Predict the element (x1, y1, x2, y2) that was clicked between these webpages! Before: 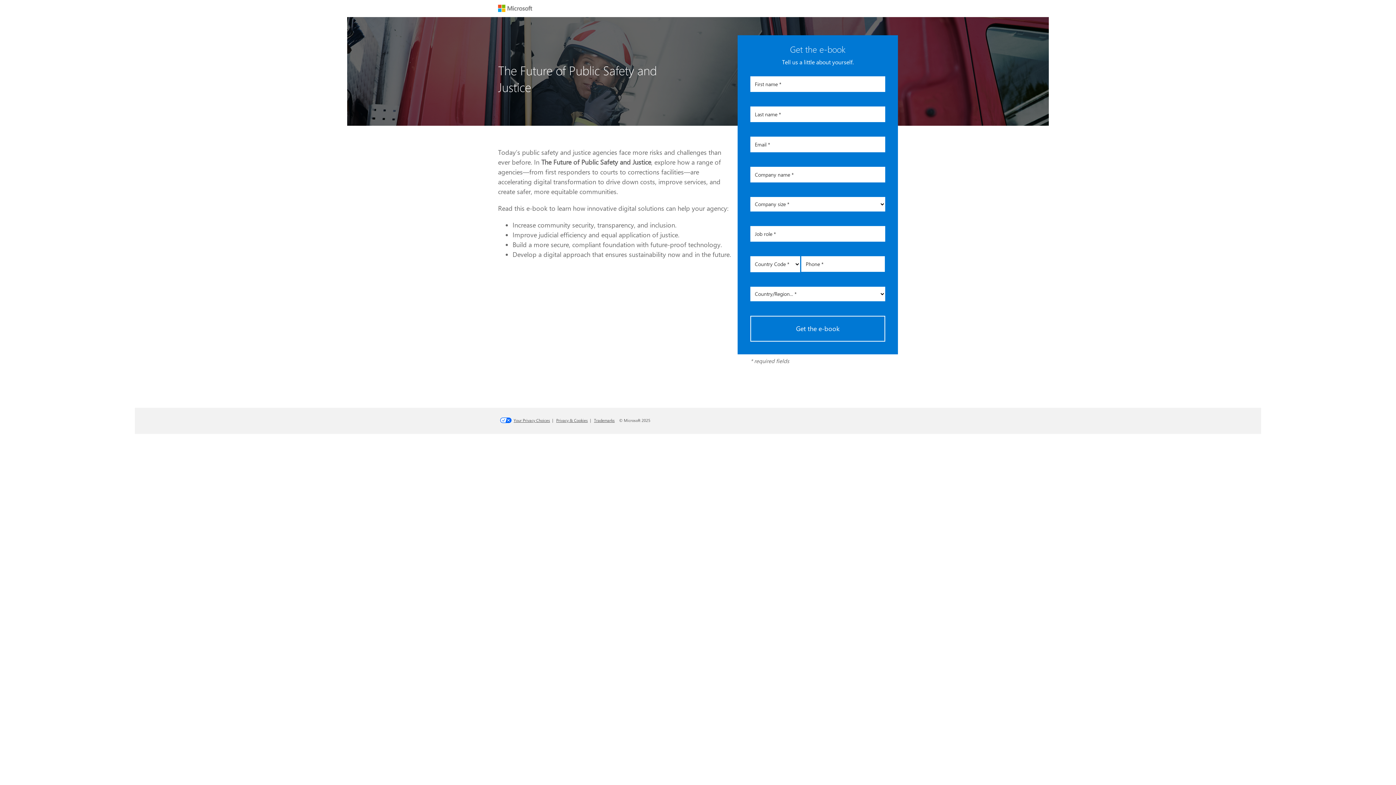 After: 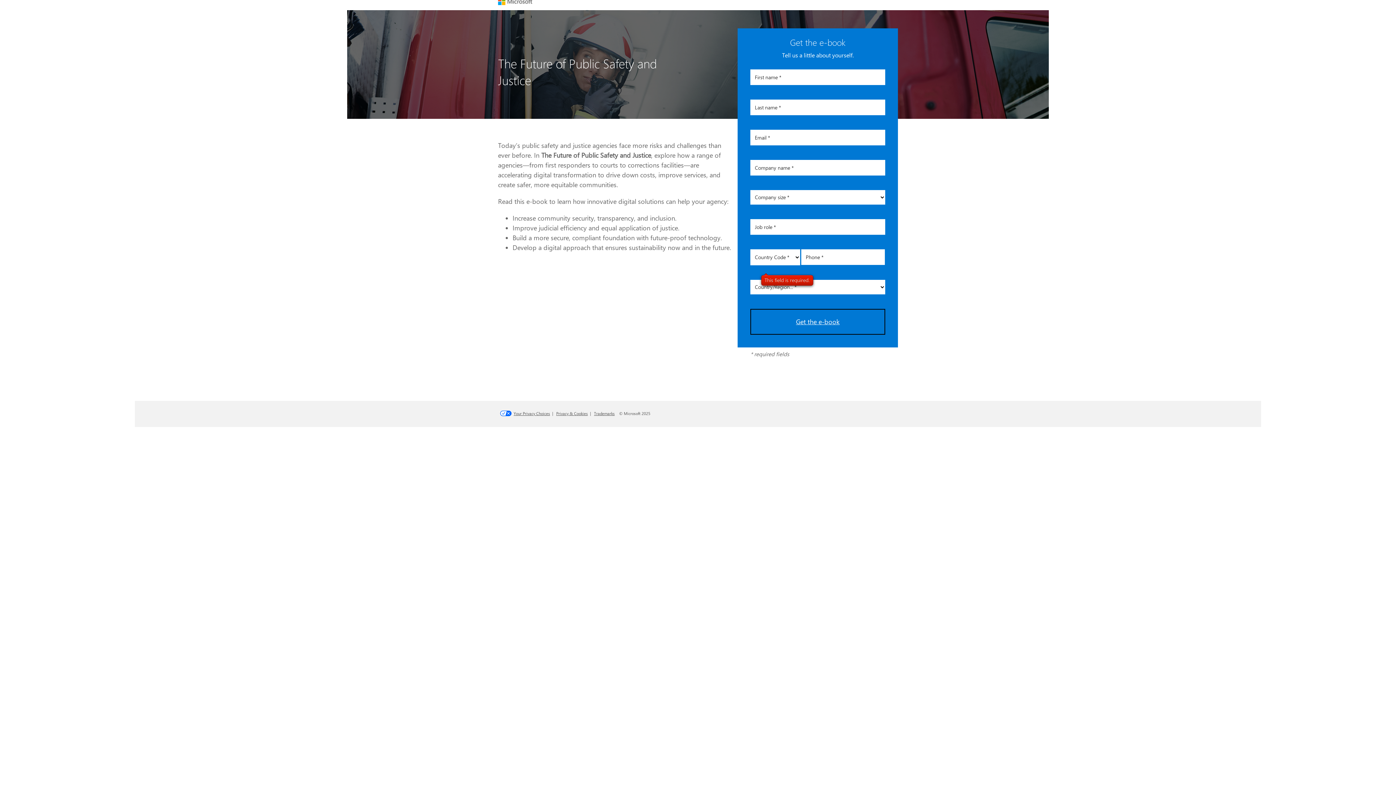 Action: bbox: (750, 315, 885, 341) label: Get the e-book